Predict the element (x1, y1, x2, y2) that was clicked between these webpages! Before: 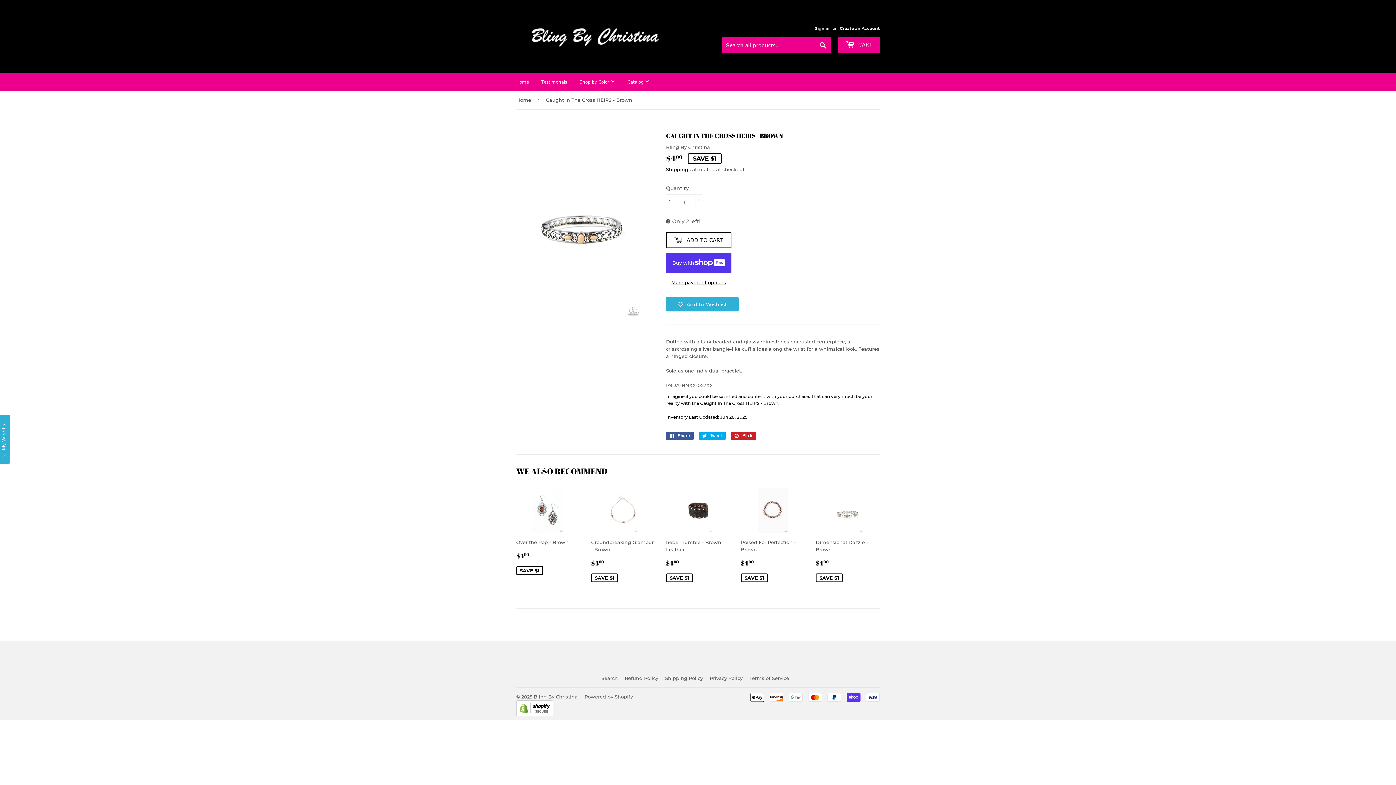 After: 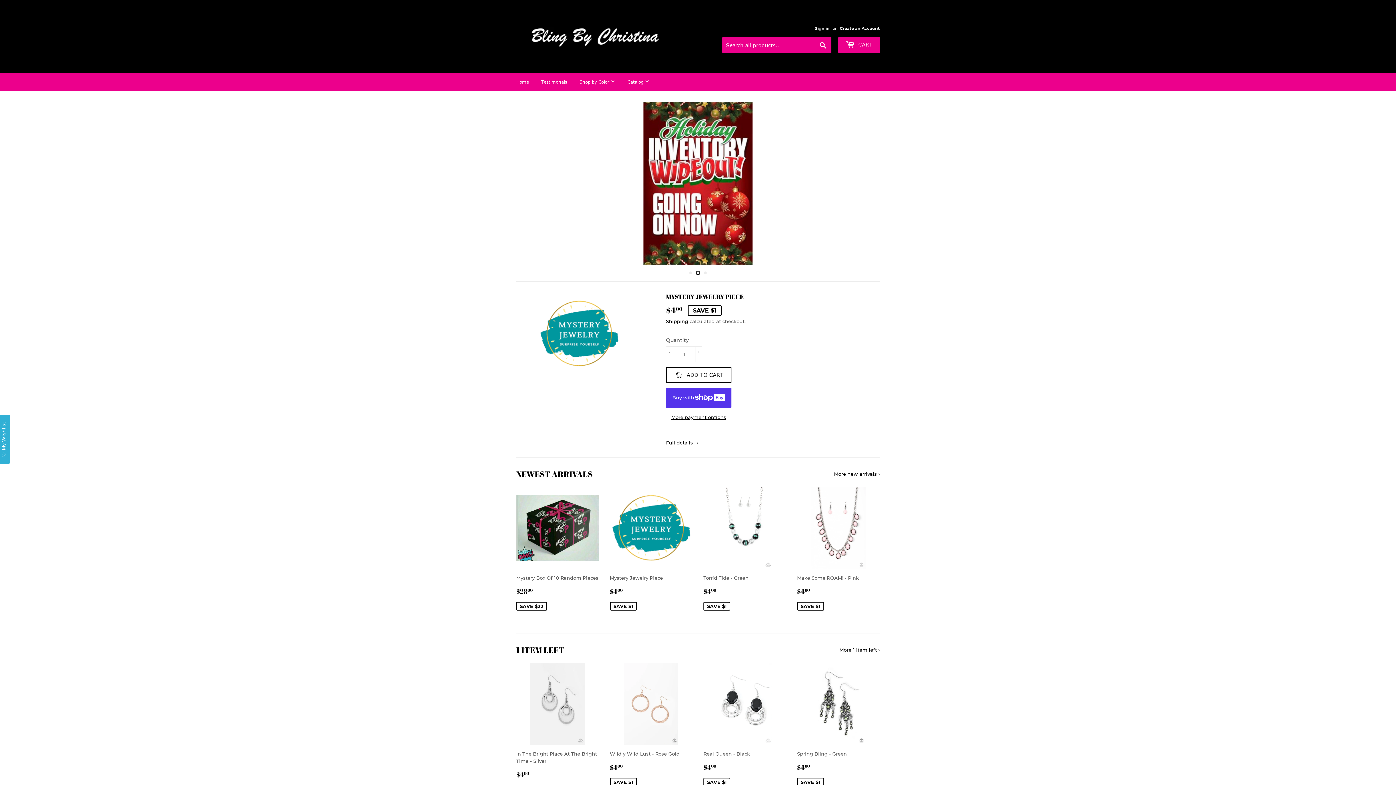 Action: bbox: (516, 16, 698, 56)